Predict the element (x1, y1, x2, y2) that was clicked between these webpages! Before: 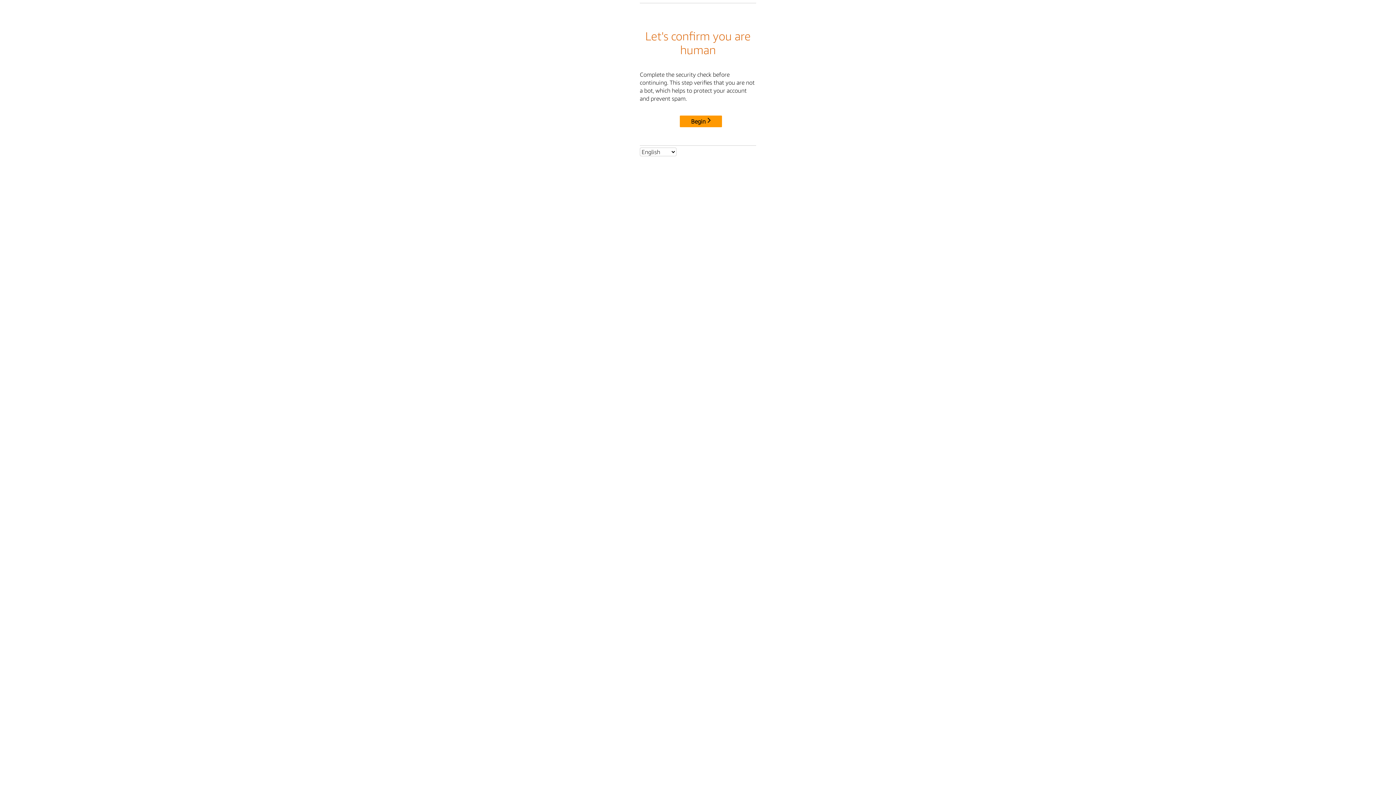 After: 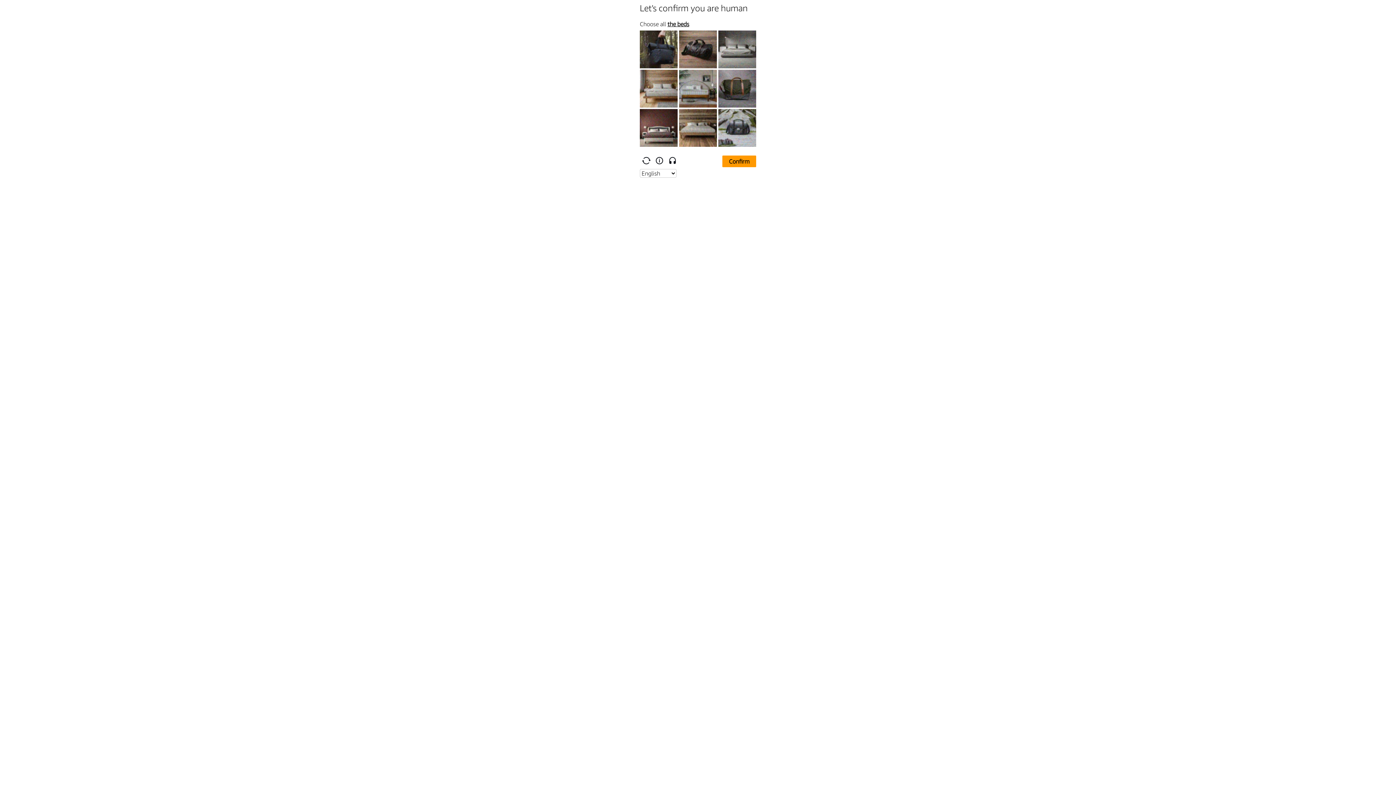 Action: label: Begin bbox: (680, 115, 722, 127)